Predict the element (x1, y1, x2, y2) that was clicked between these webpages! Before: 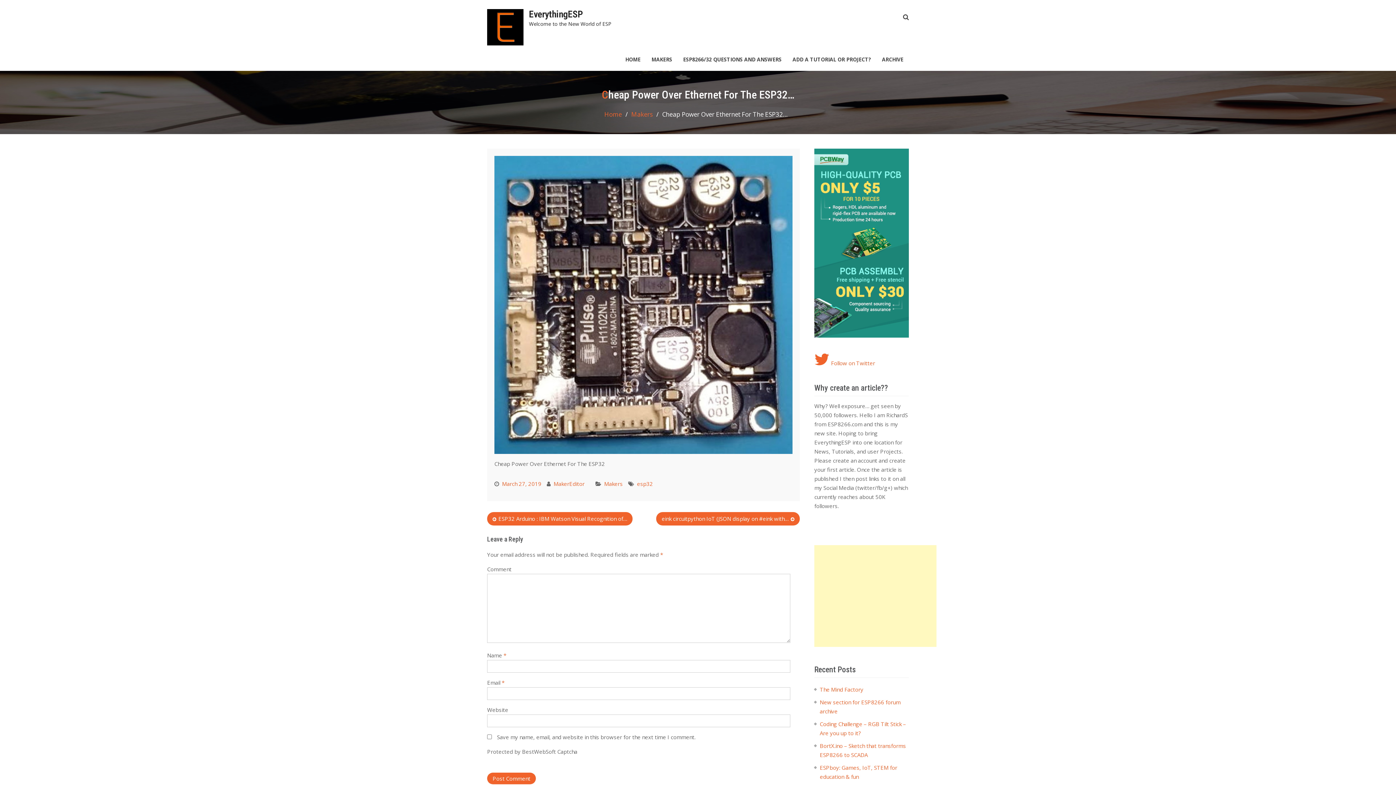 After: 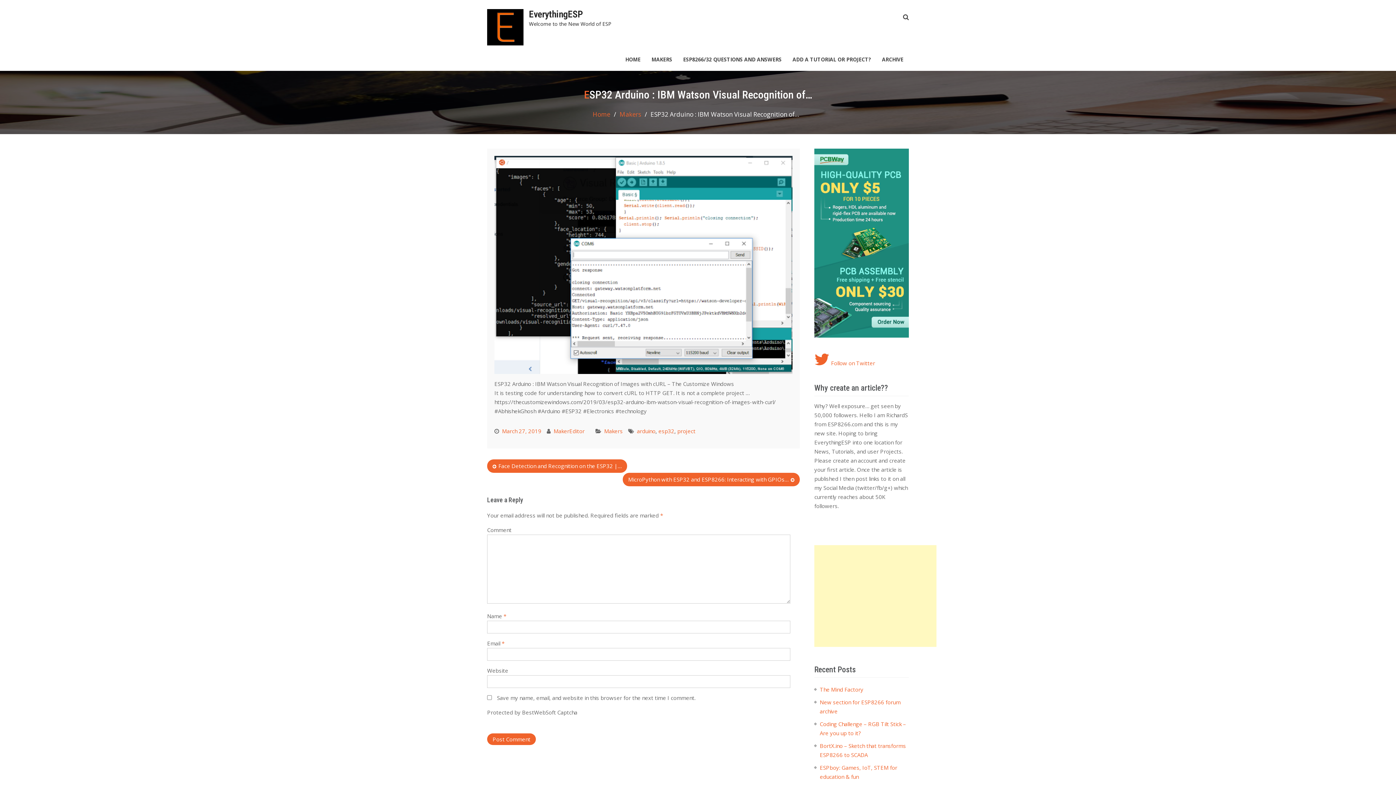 Action: bbox: (487, 512, 632, 525) label: ESP32 Arduino : IBM Watson Visual Recognition of…